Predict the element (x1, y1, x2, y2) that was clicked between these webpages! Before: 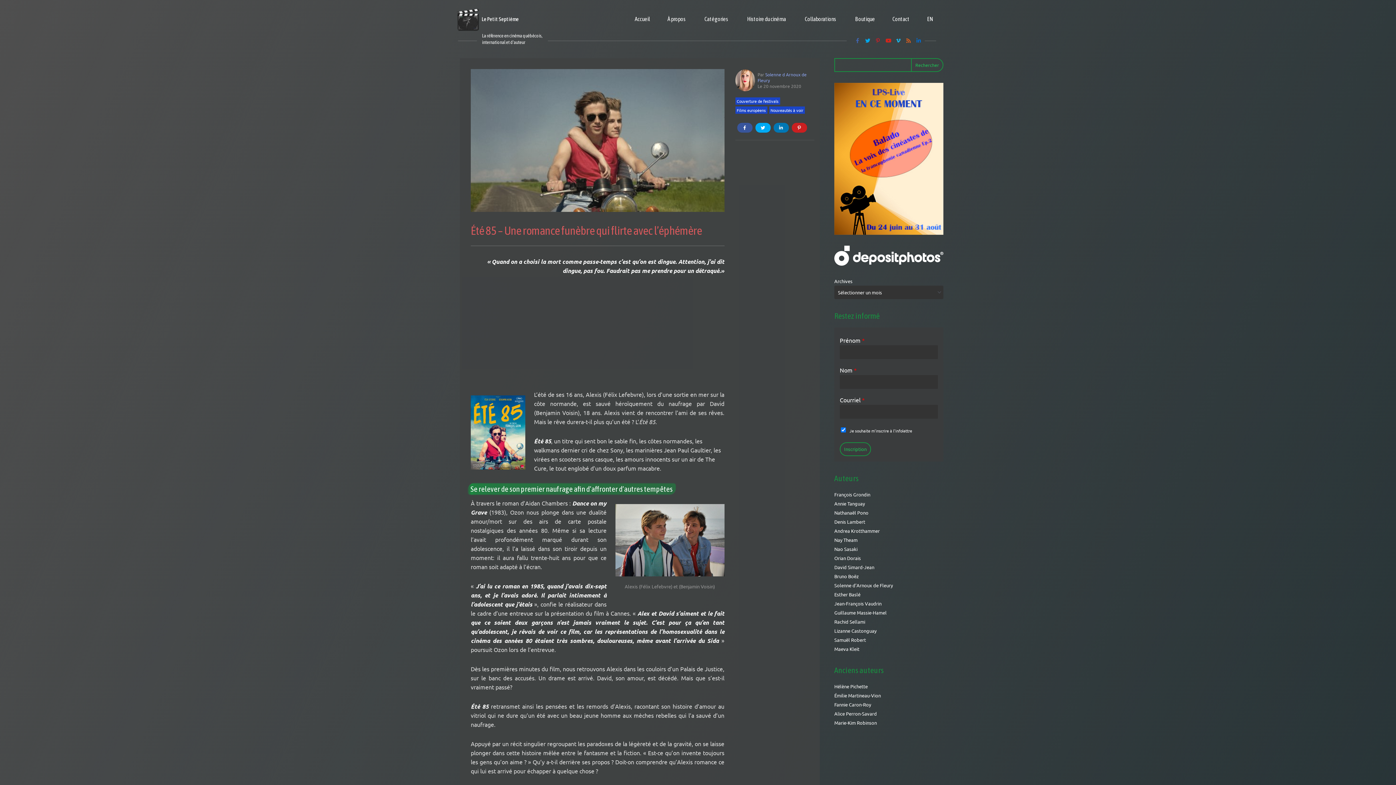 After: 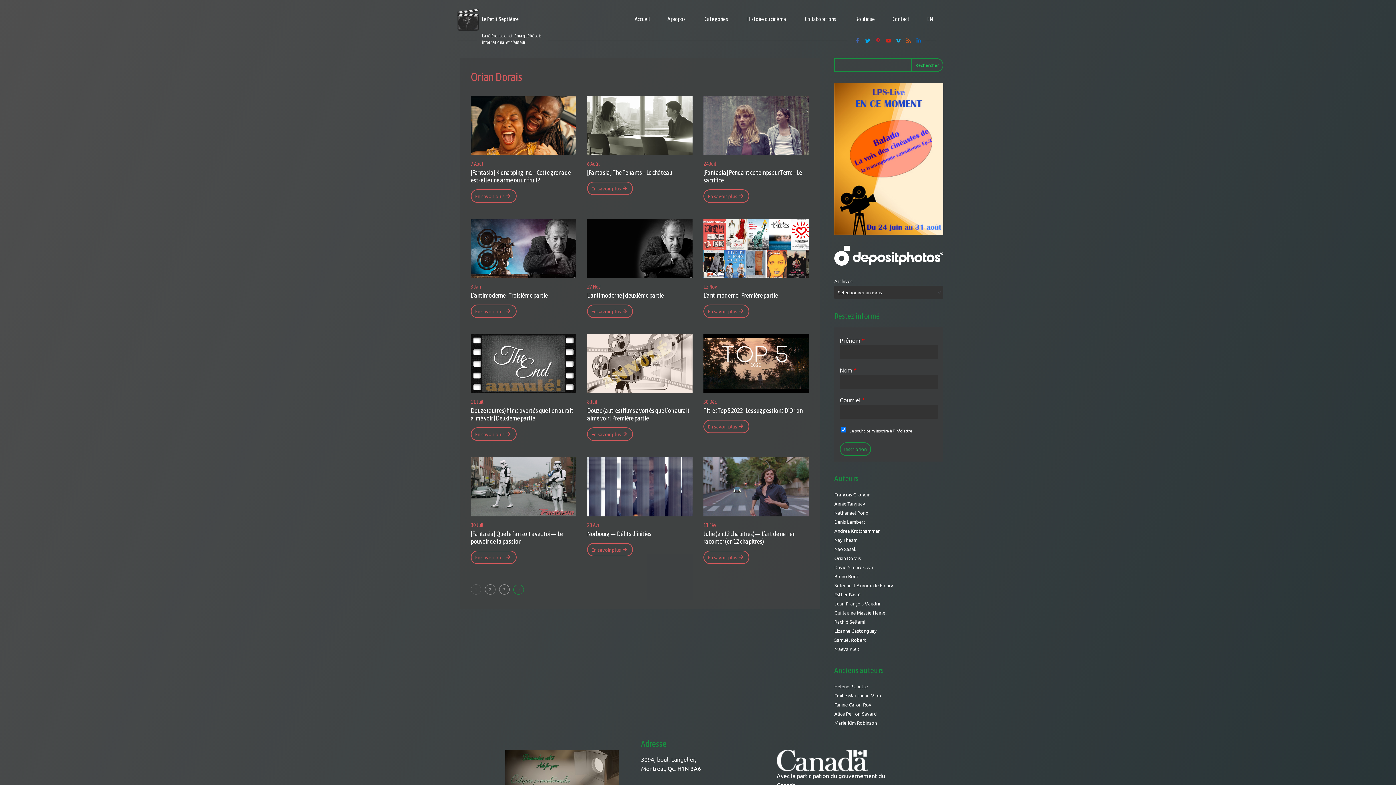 Action: label: Orian Dorais bbox: (834, 555, 861, 561)